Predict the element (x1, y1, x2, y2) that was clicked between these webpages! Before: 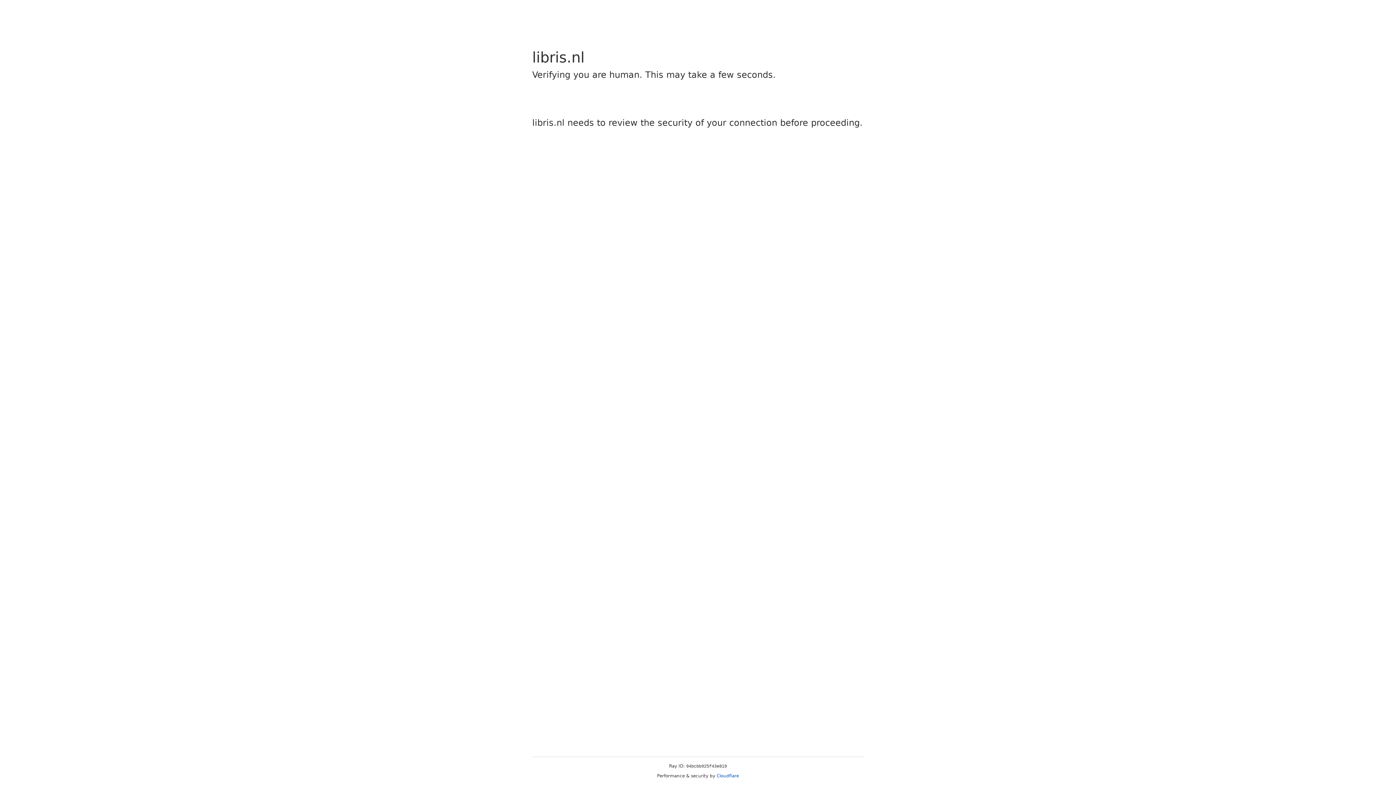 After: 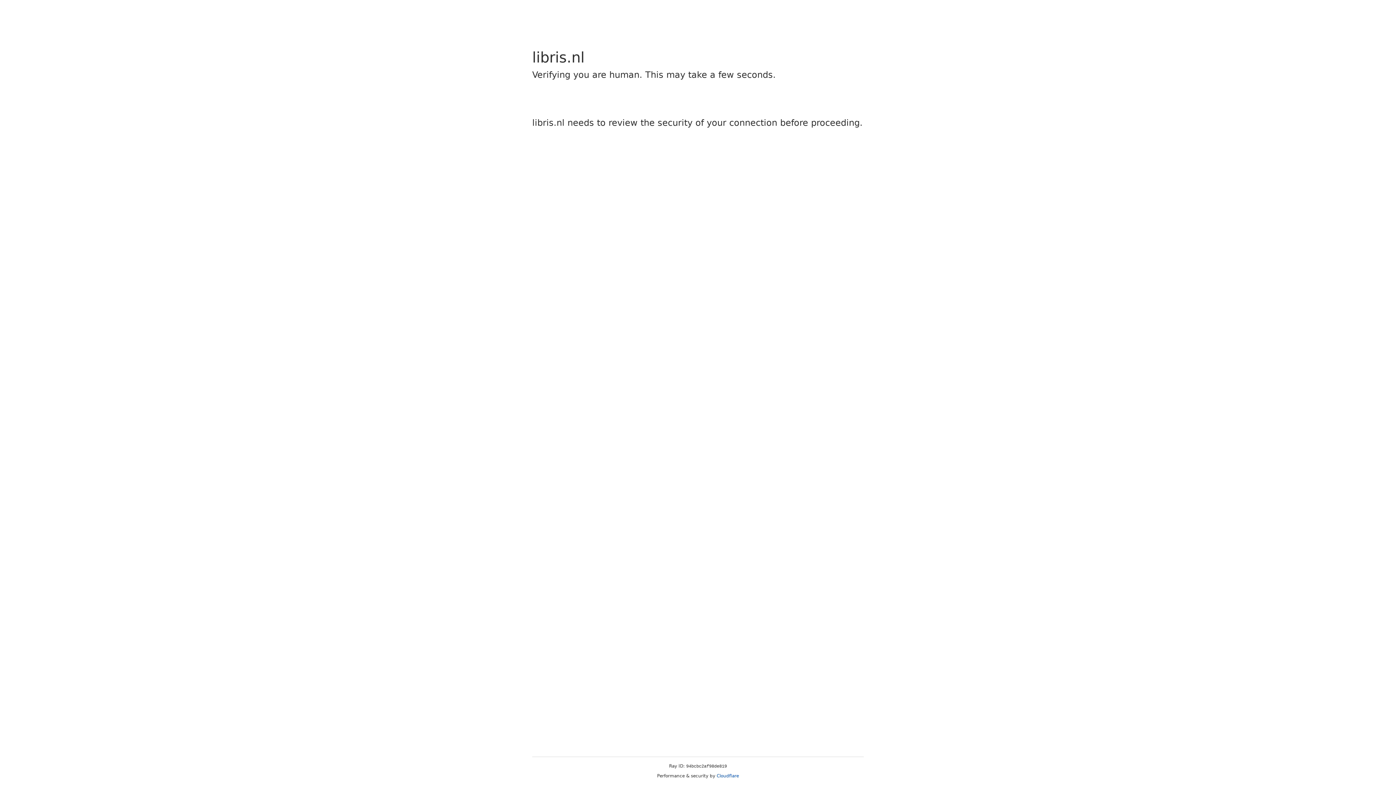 Action: bbox: (716, 773, 739, 778) label: Cloudflare